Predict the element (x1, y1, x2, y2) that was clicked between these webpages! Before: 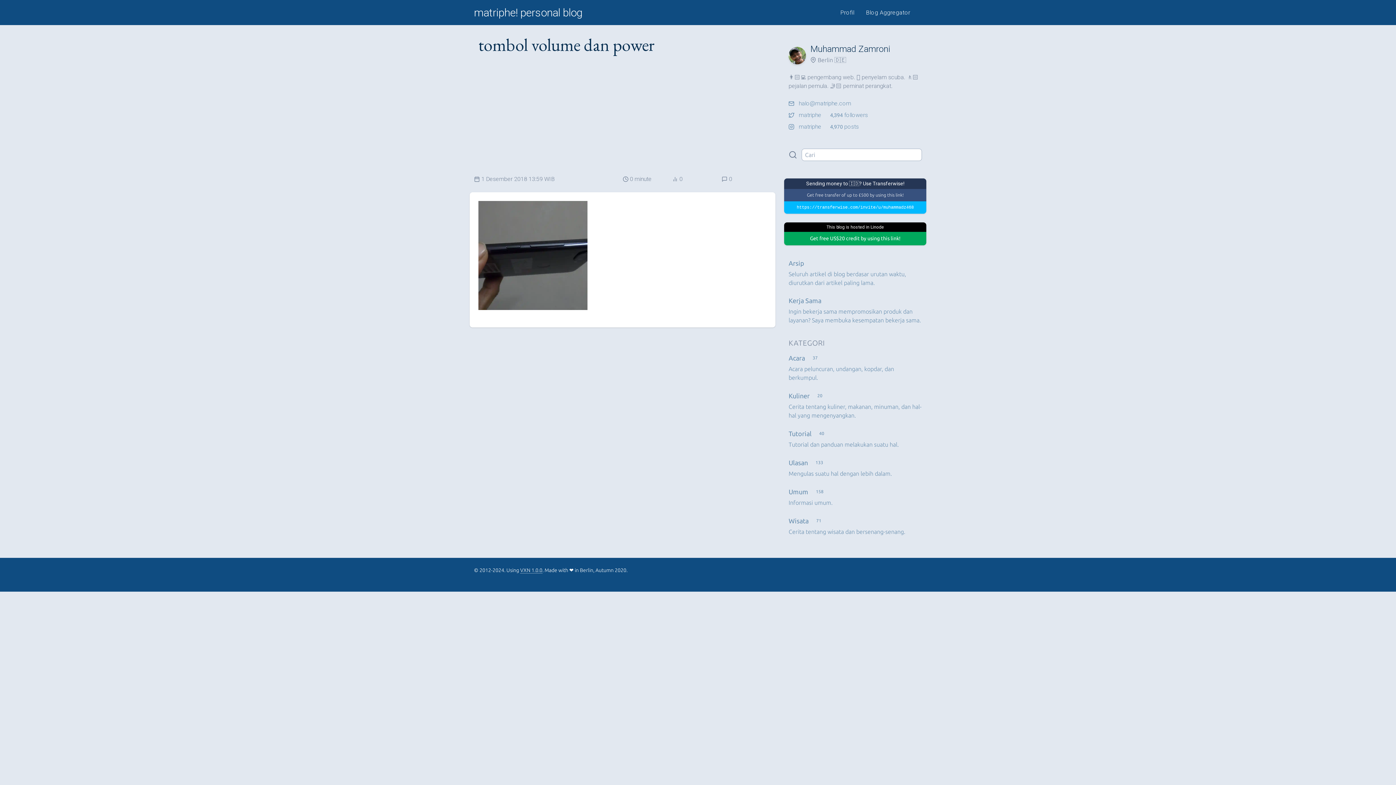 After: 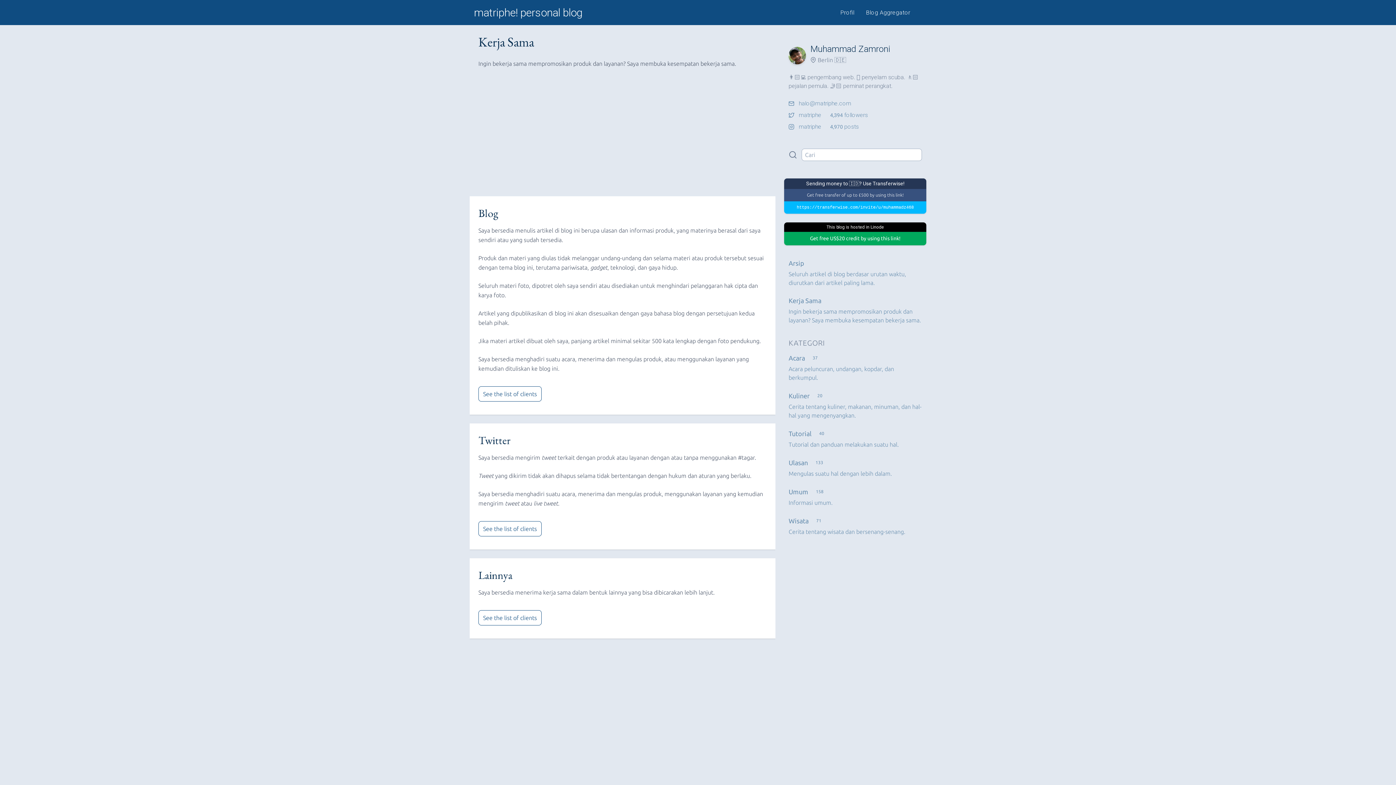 Action: label: Kerja Sama

Ingin bekerja sama mempromosikan produk dan layanan? Saya membuka kesempatan bekerja sama. bbox: (784, 291, 926, 329)